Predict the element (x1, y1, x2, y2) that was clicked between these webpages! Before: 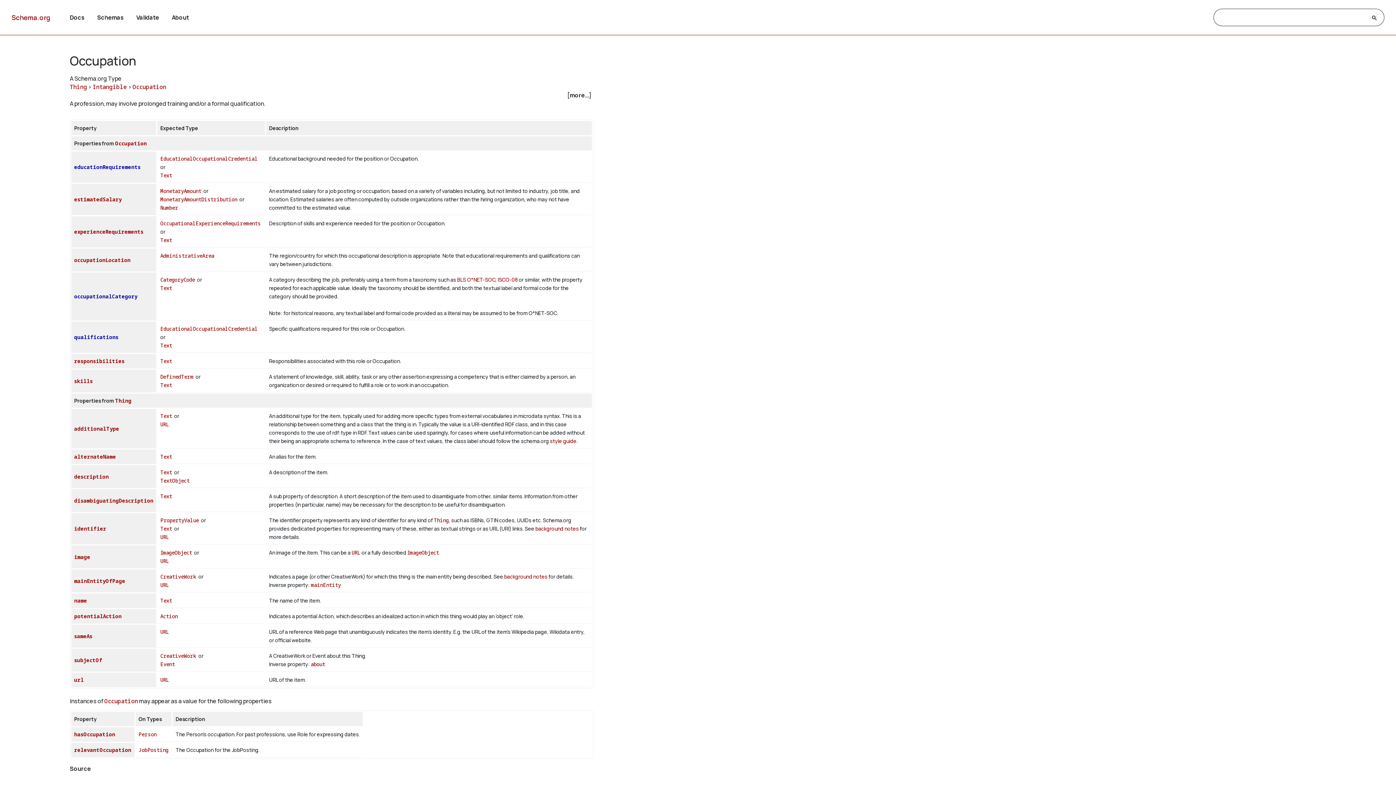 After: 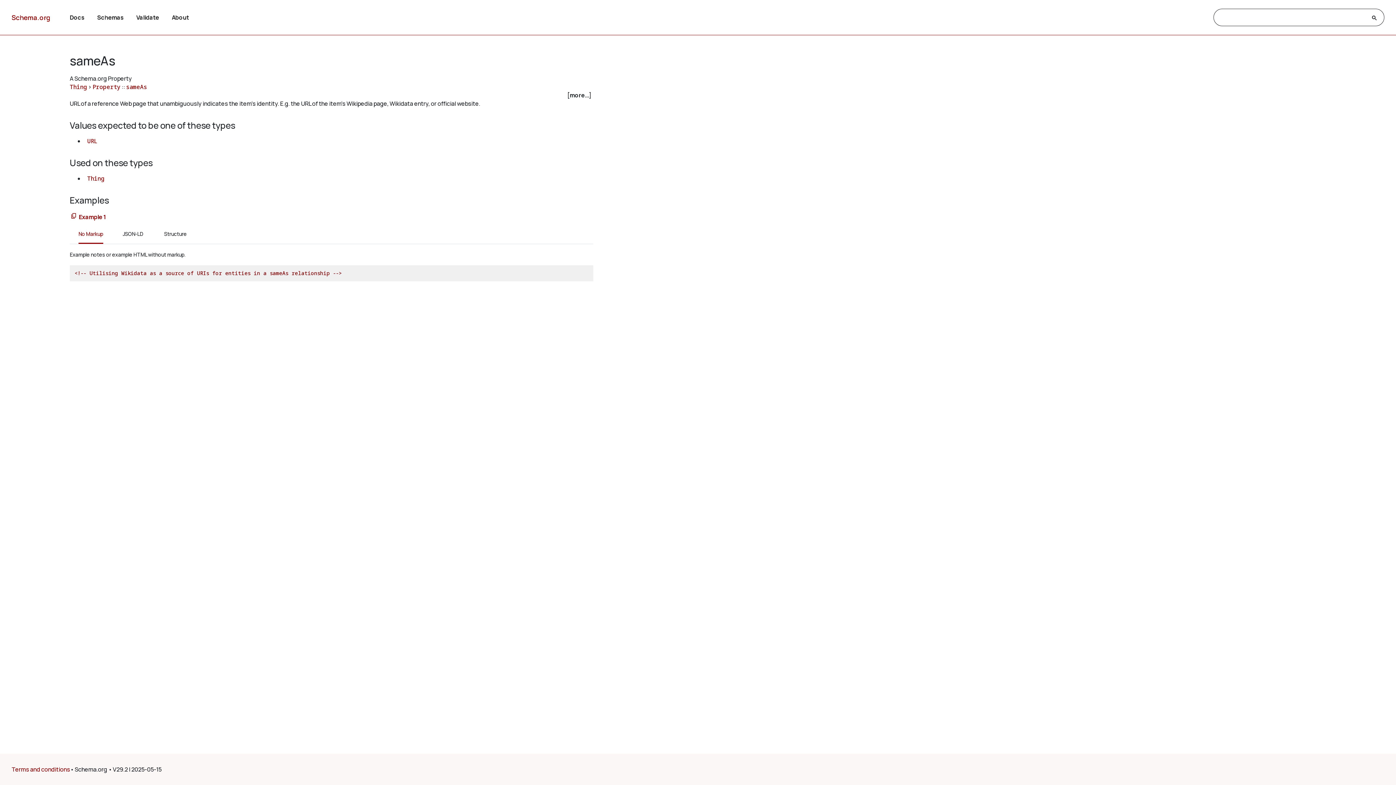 Action: label: sameAs bbox: (74, 633, 92, 640)